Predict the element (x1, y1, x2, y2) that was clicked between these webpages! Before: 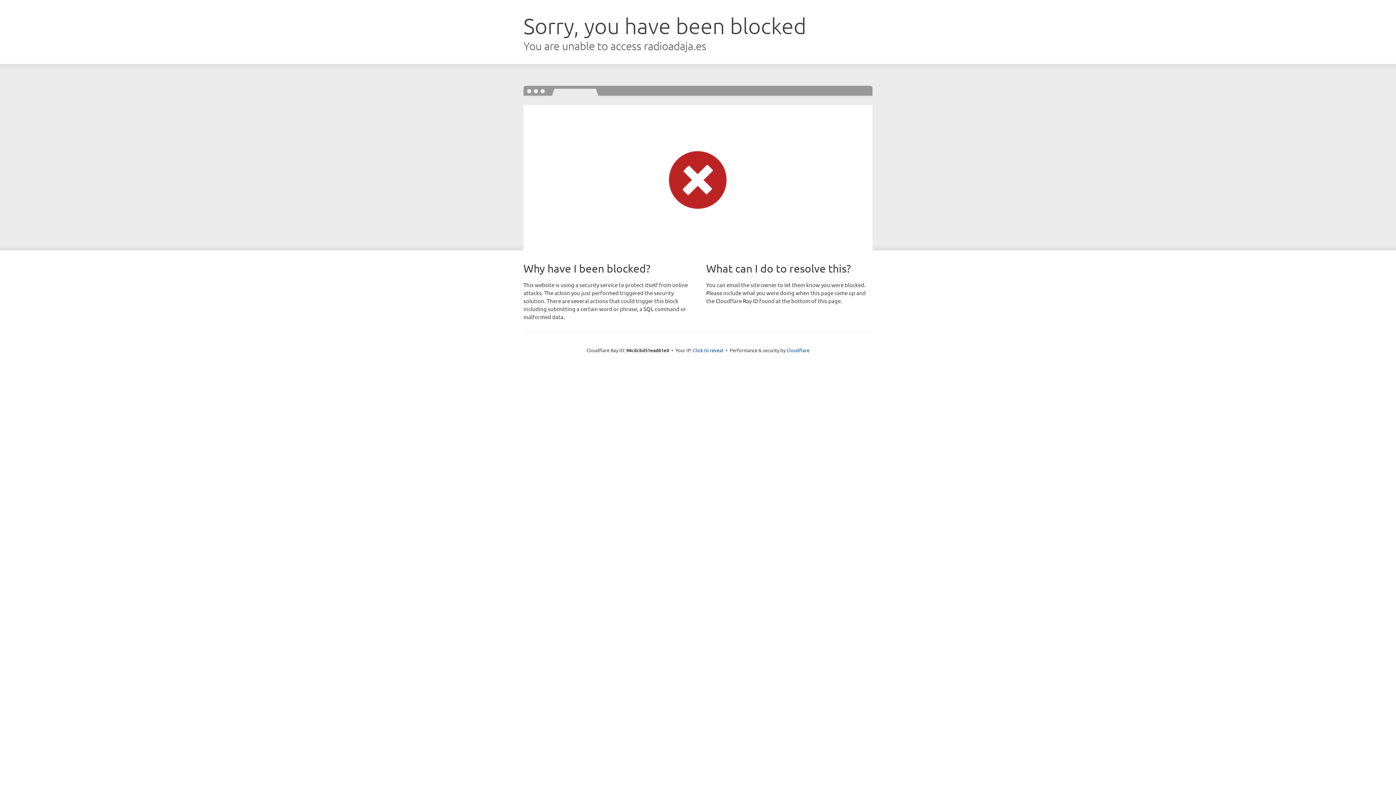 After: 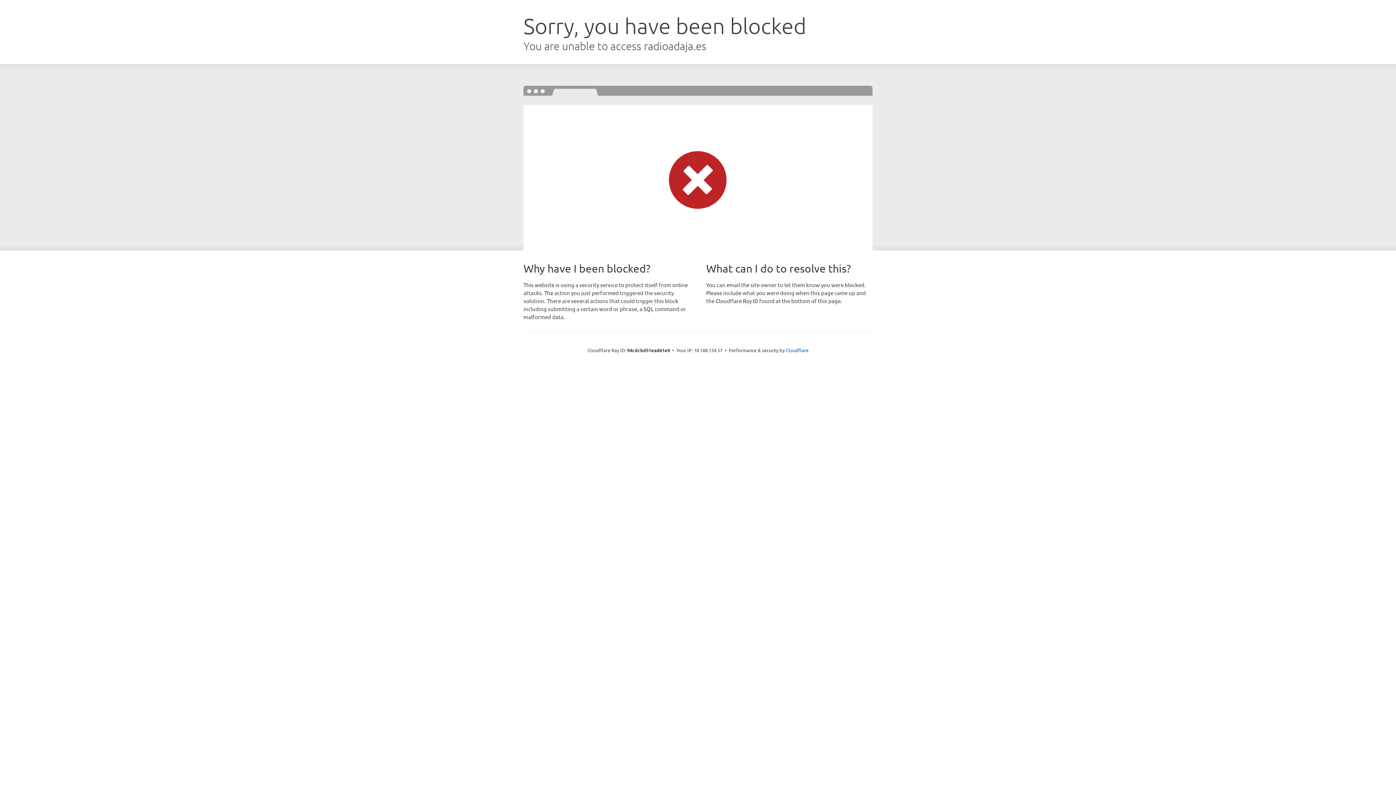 Action: label: Click to reveal bbox: (693, 346, 723, 353)